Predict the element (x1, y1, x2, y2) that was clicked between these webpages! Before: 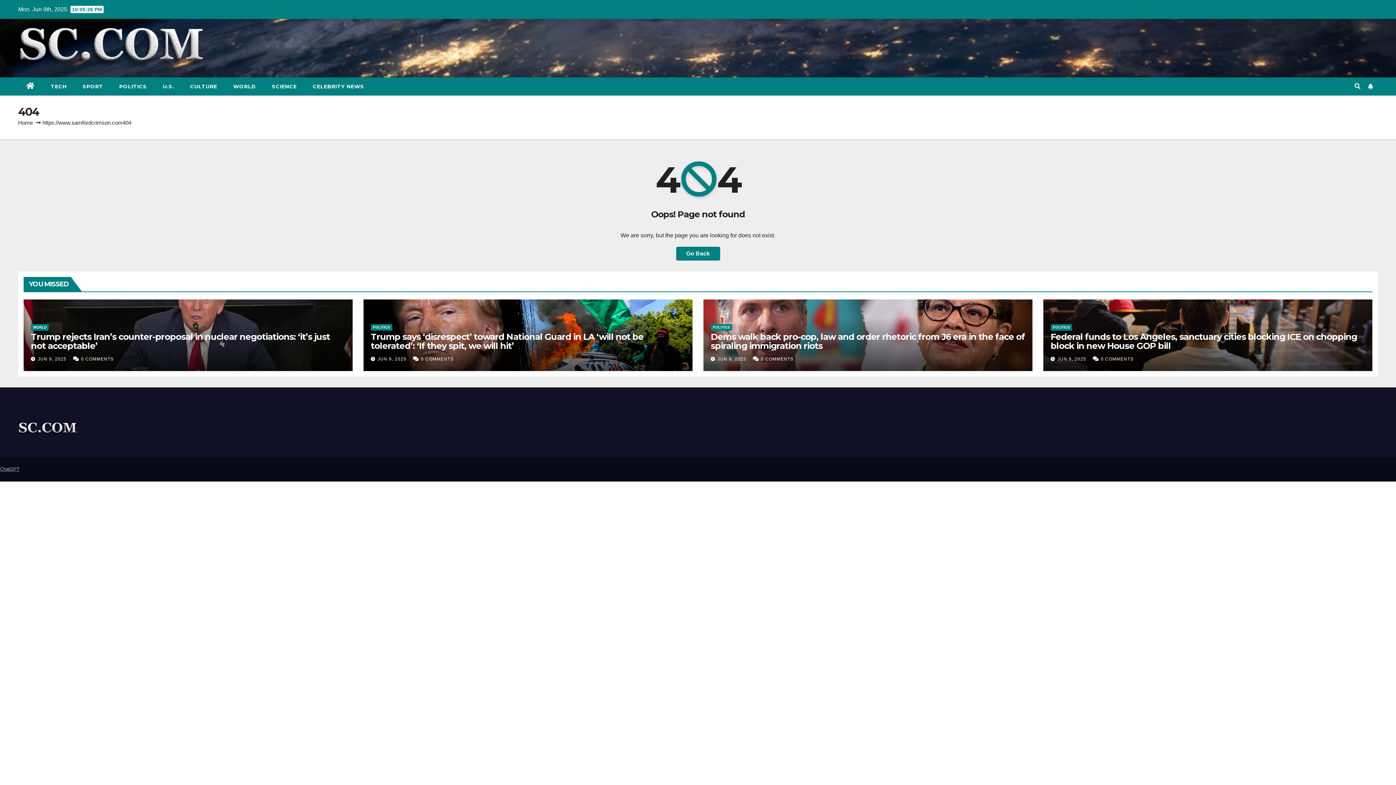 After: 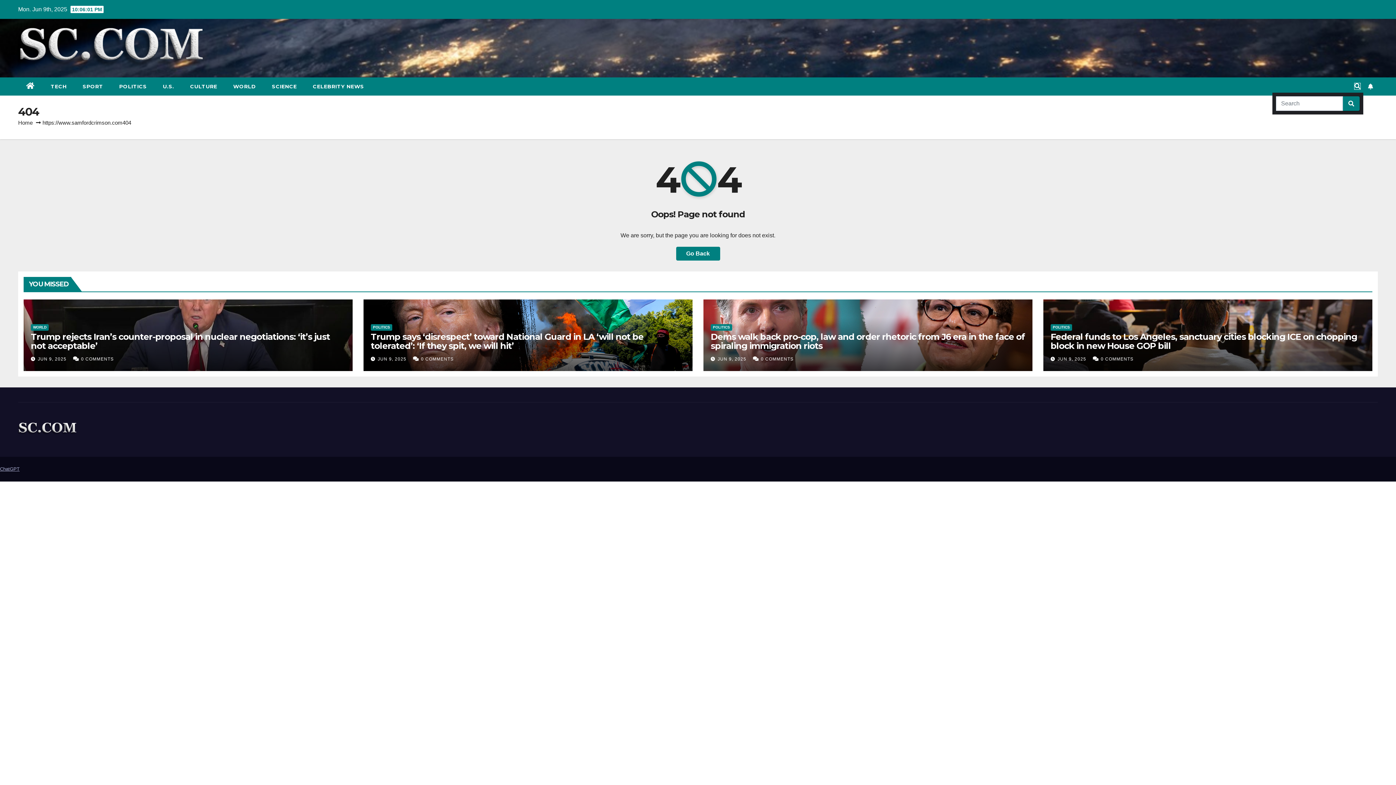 Action: bbox: (1354, 83, 1360, 89)